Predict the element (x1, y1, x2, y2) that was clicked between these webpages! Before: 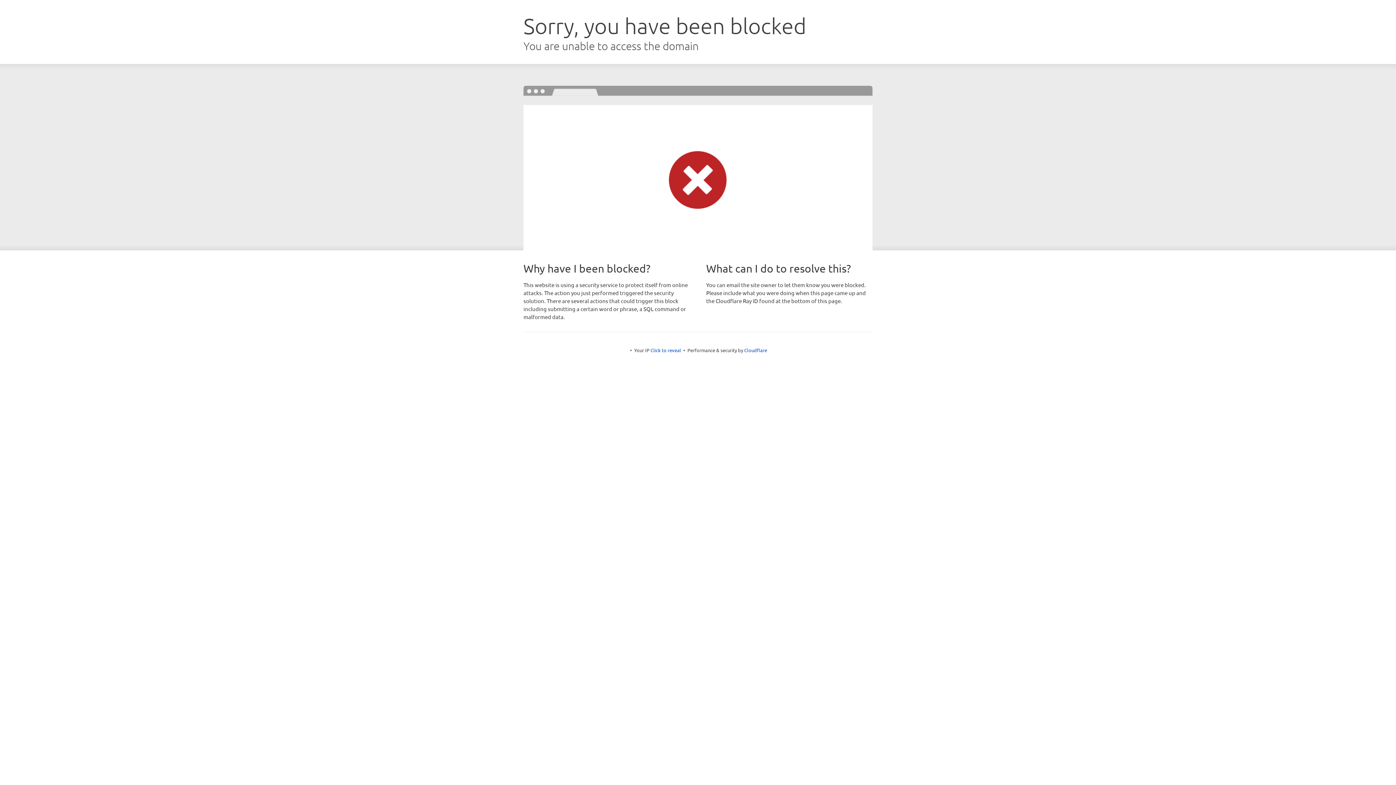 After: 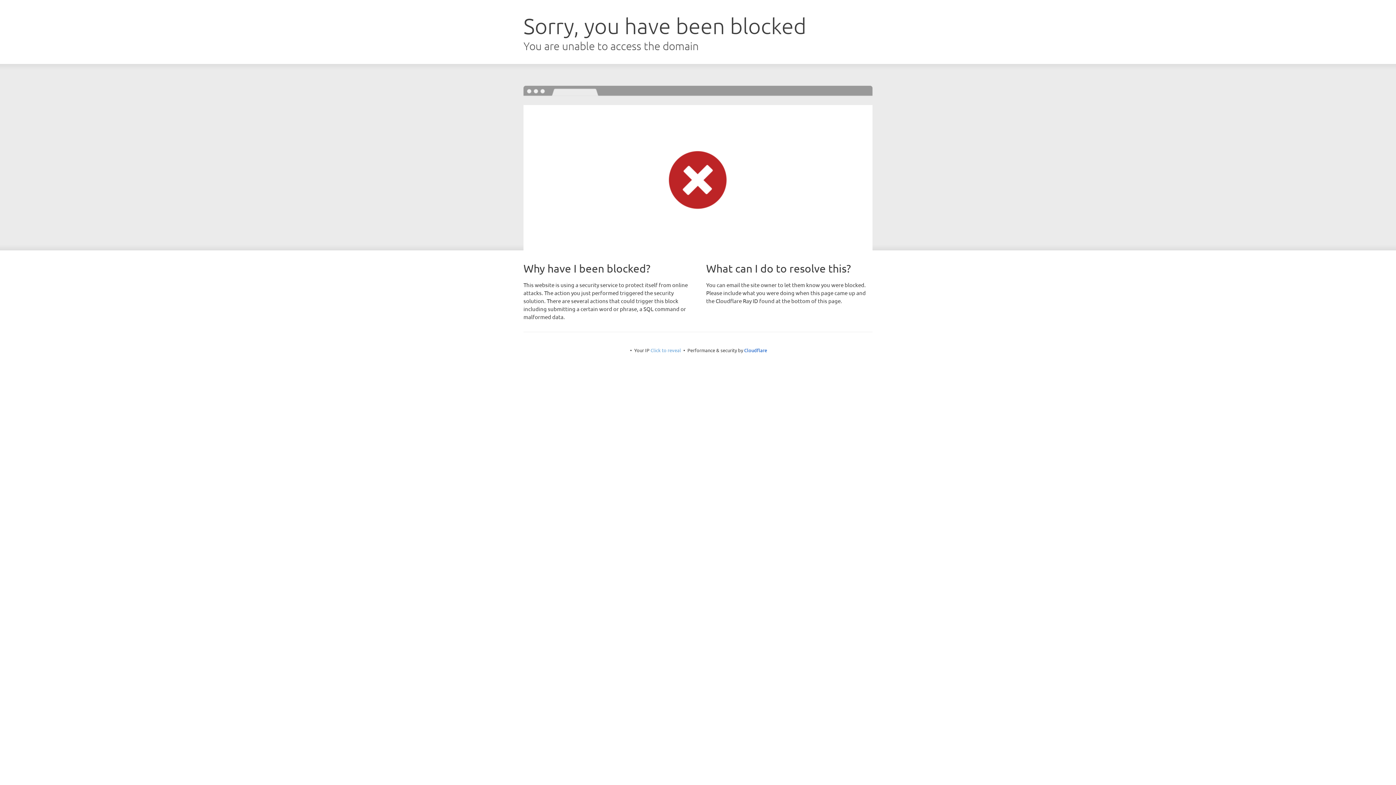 Action: label: Click to reveal bbox: (650, 347, 681, 353)